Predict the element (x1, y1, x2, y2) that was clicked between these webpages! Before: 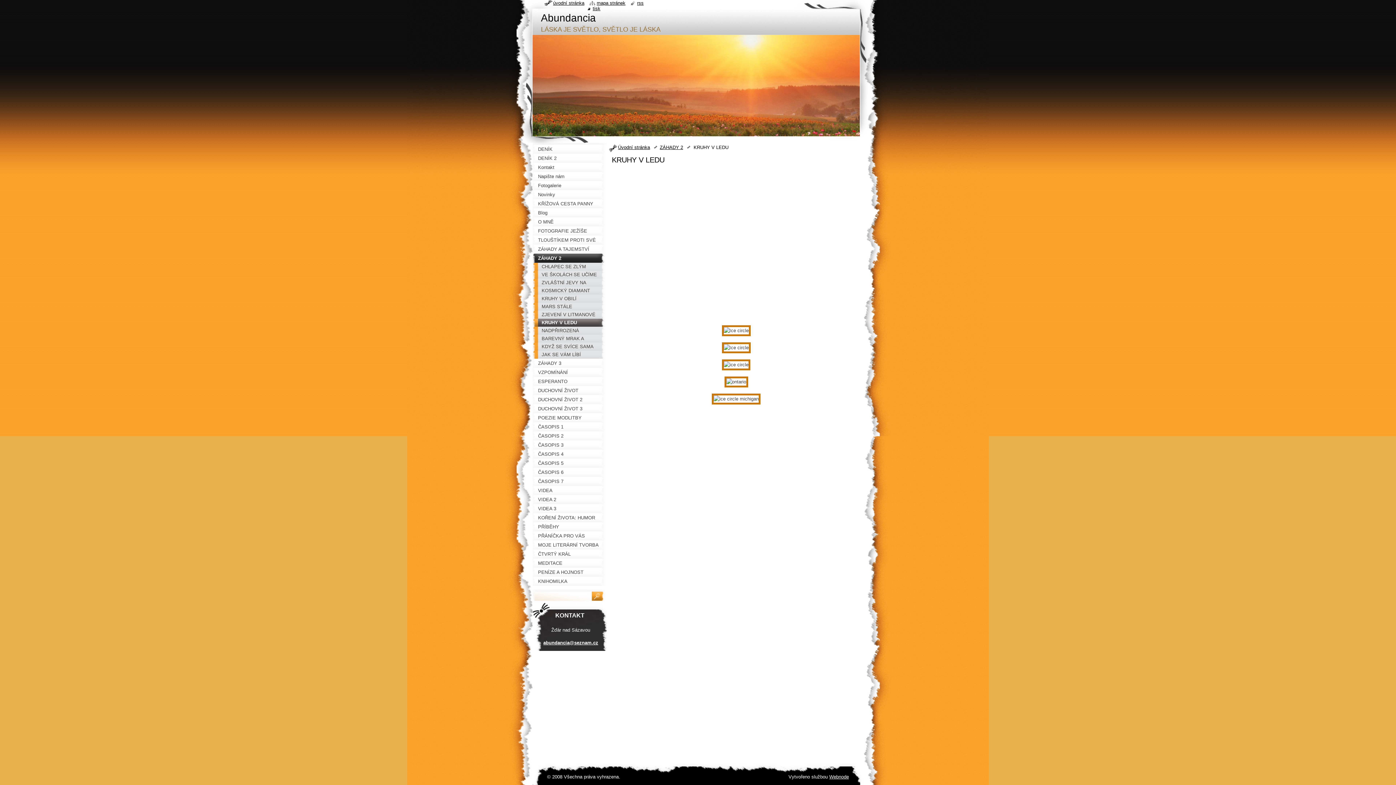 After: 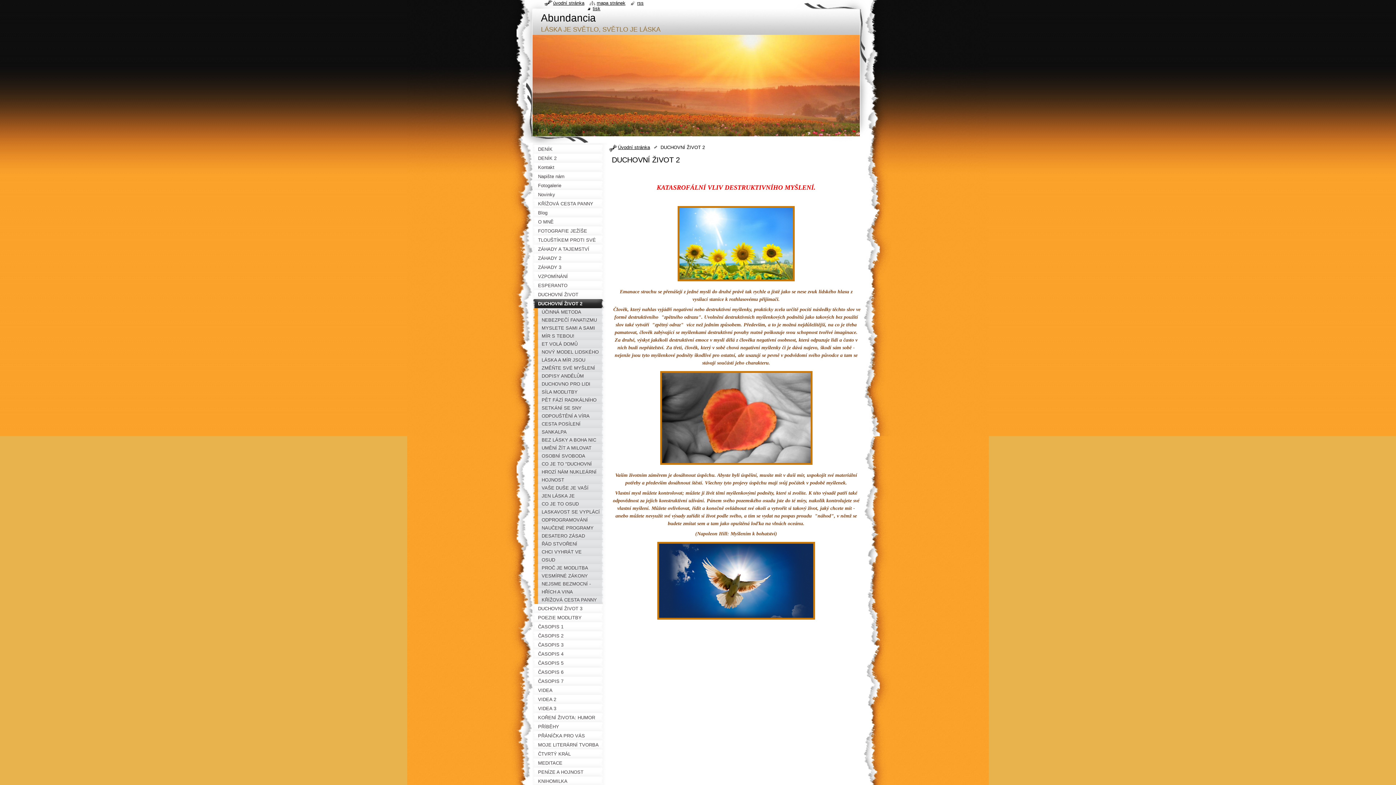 Action: bbox: (532, 395, 607, 404) label: DUCHOVNÍ ŽIVOT 2